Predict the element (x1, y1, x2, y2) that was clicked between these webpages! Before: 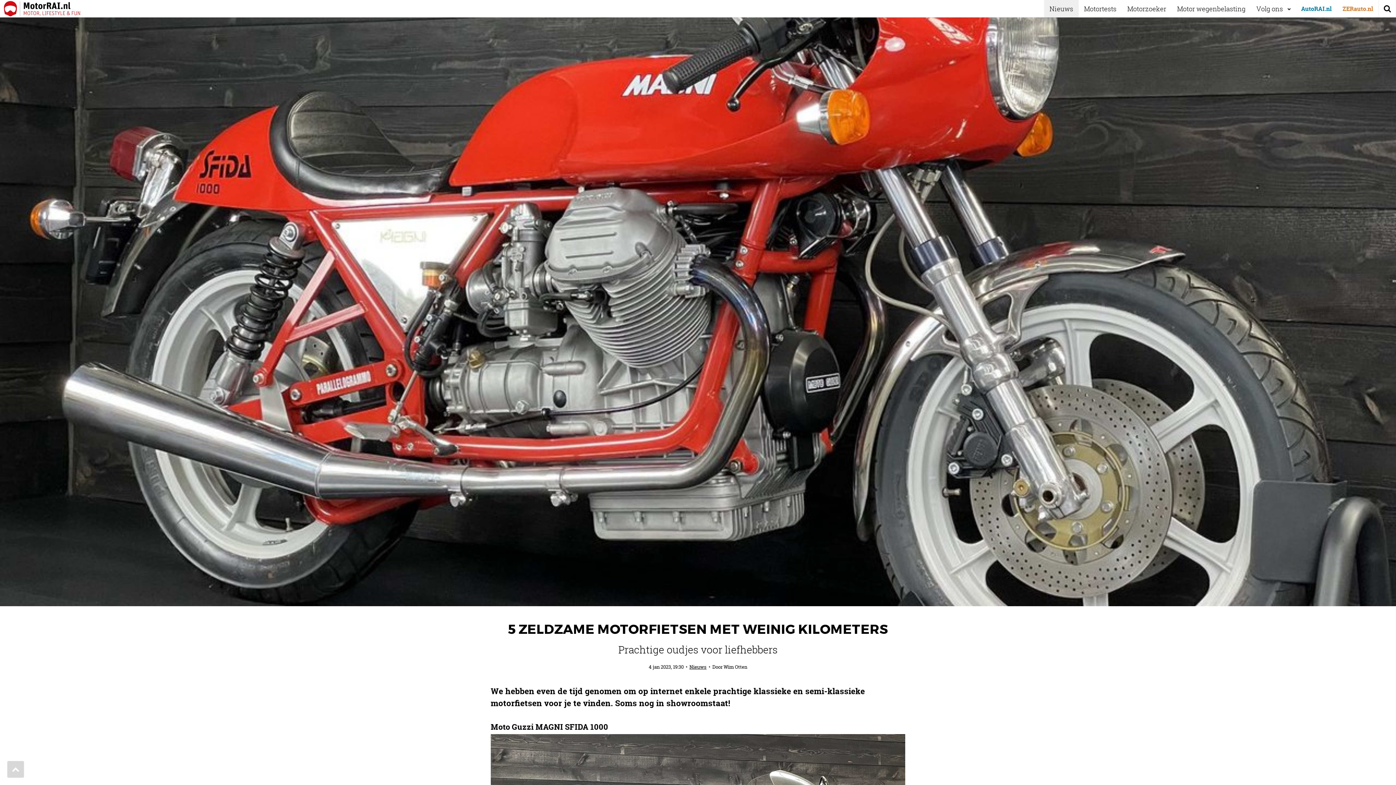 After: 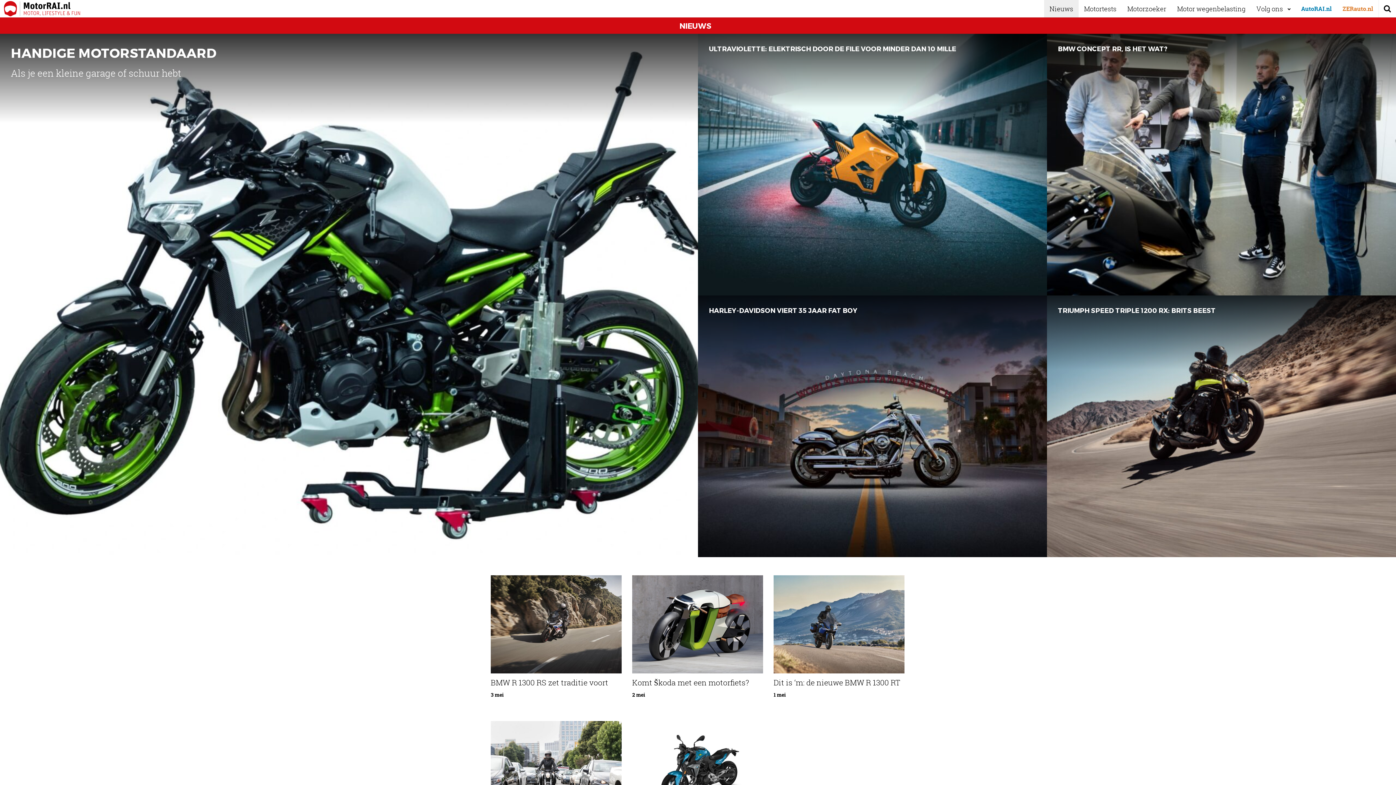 Action: bbox: (1044, 0, 1078, 17) label: Nieuws